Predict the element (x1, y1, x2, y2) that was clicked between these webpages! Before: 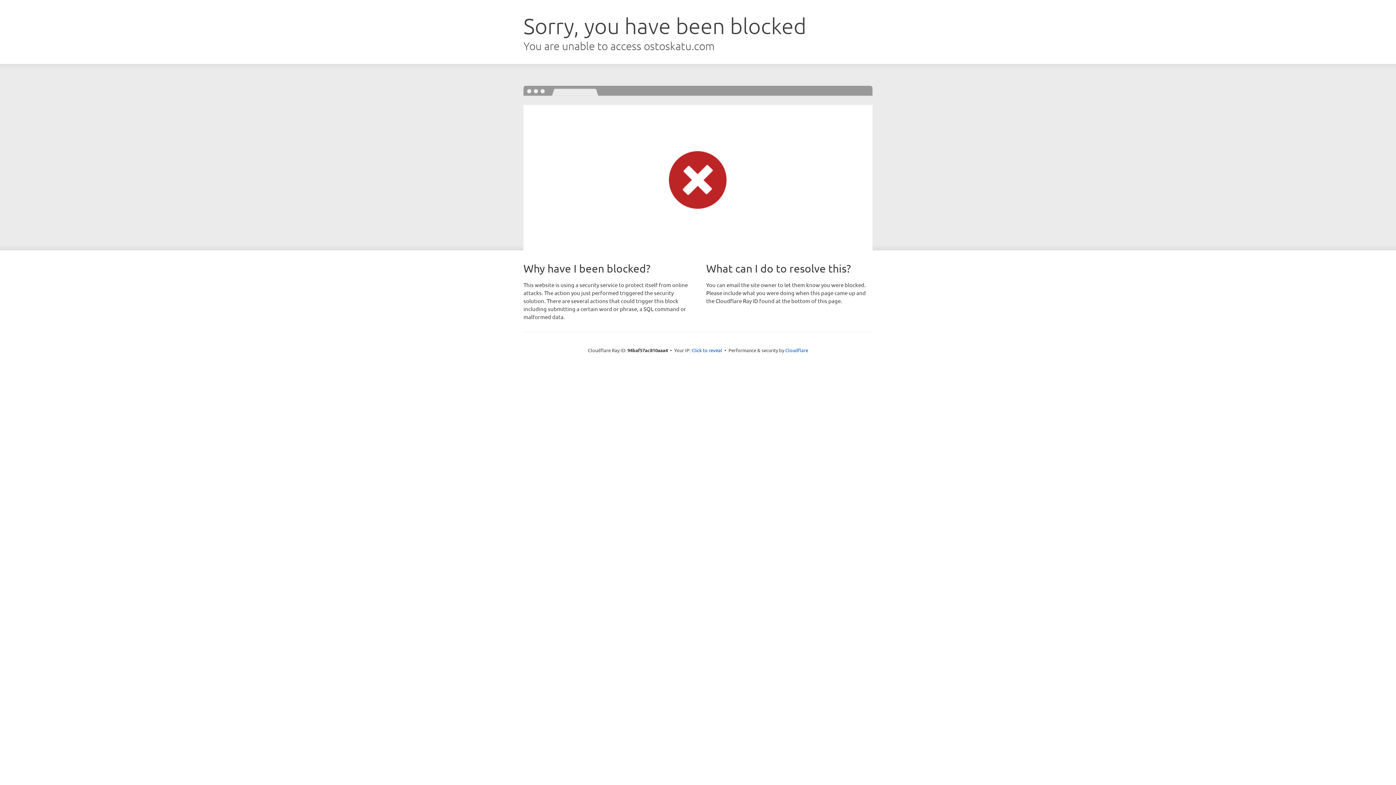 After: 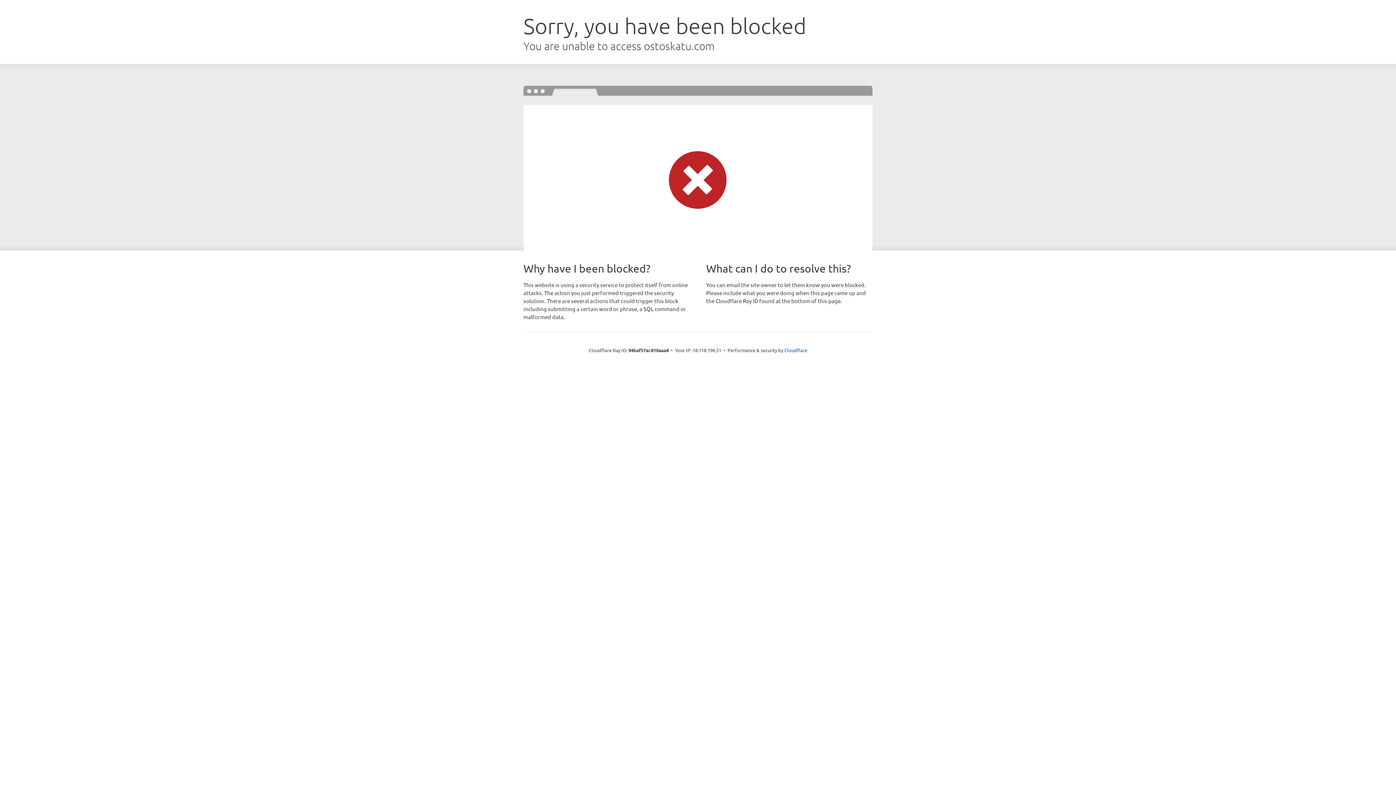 Action: bbox: (691, 346, 722, 353) label: Click to reveal